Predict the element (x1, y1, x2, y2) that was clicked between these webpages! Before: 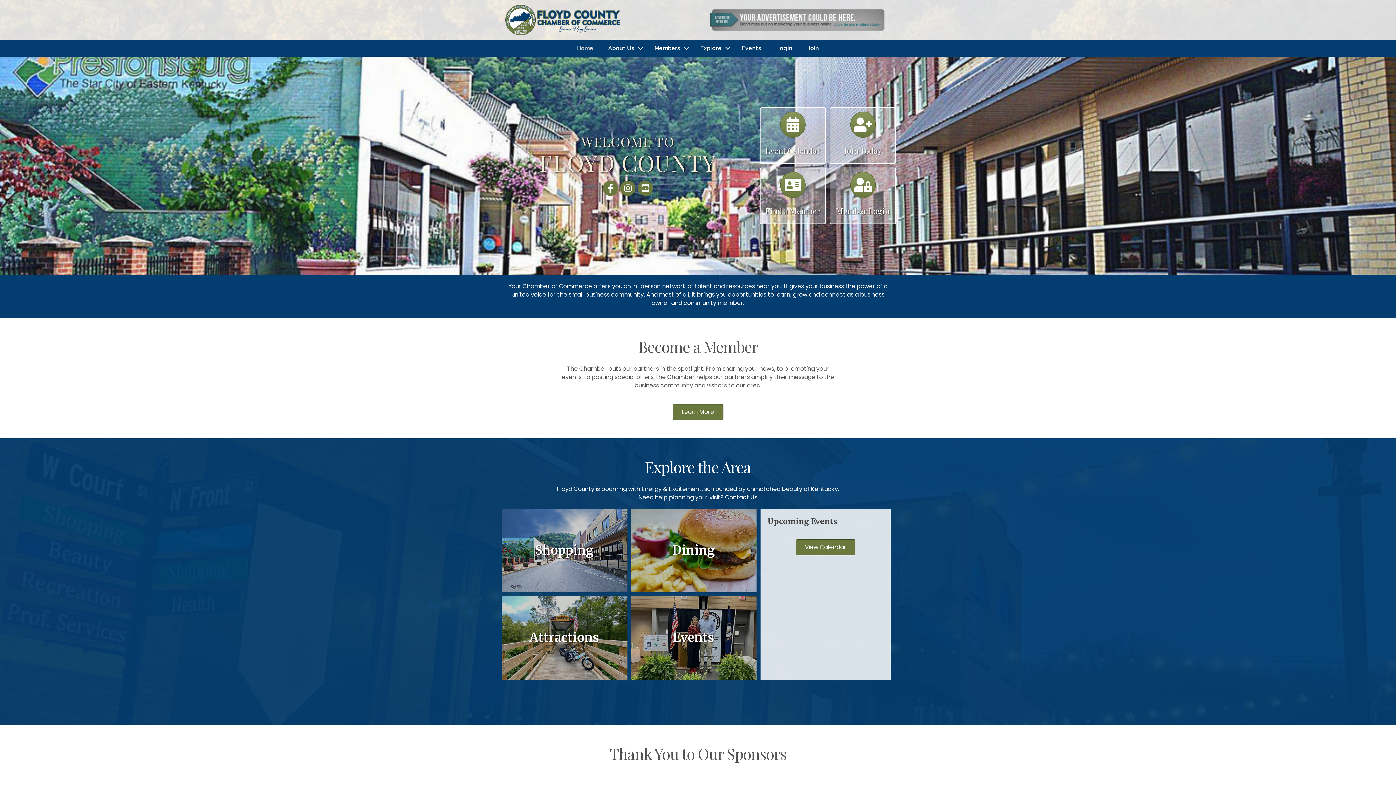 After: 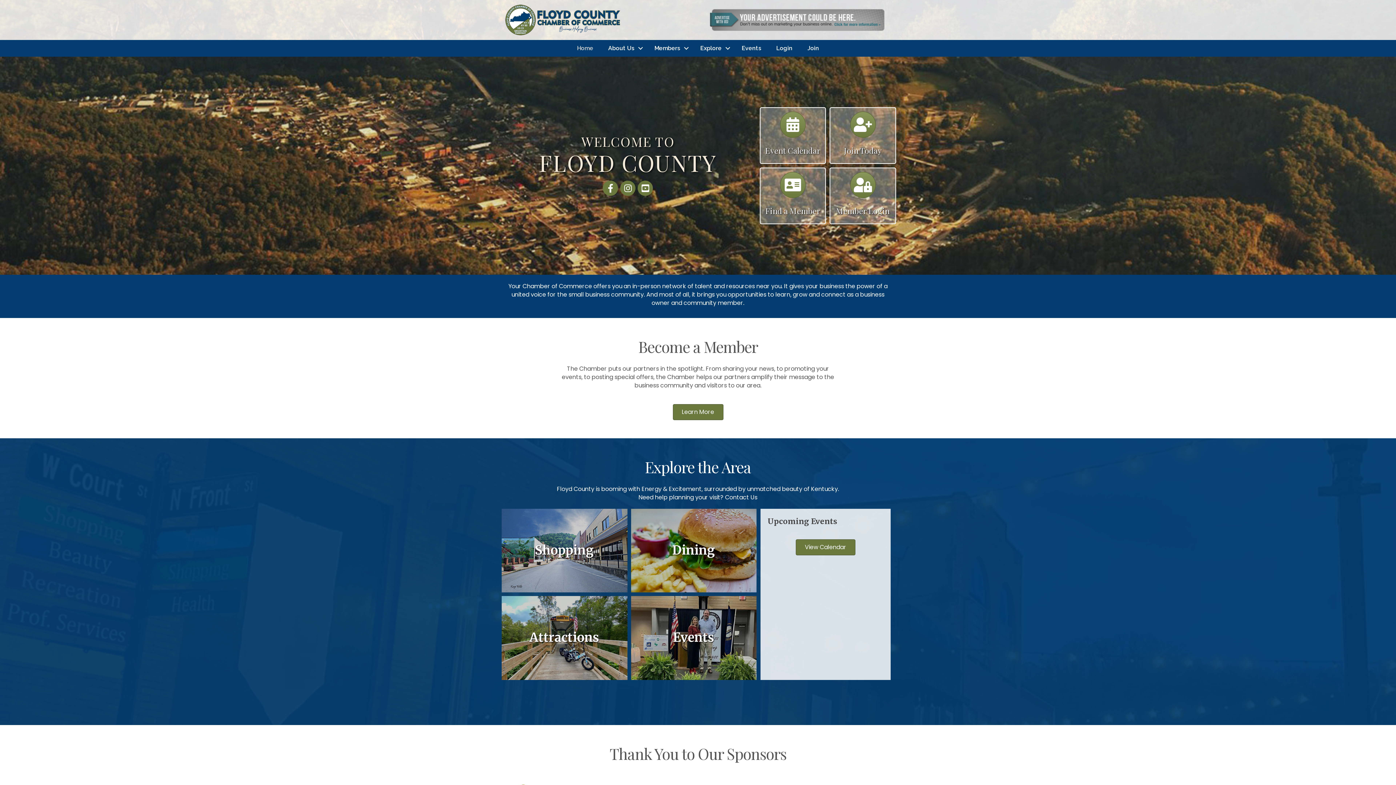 Action: bbox: (569, 41, 600, 54) label: Home